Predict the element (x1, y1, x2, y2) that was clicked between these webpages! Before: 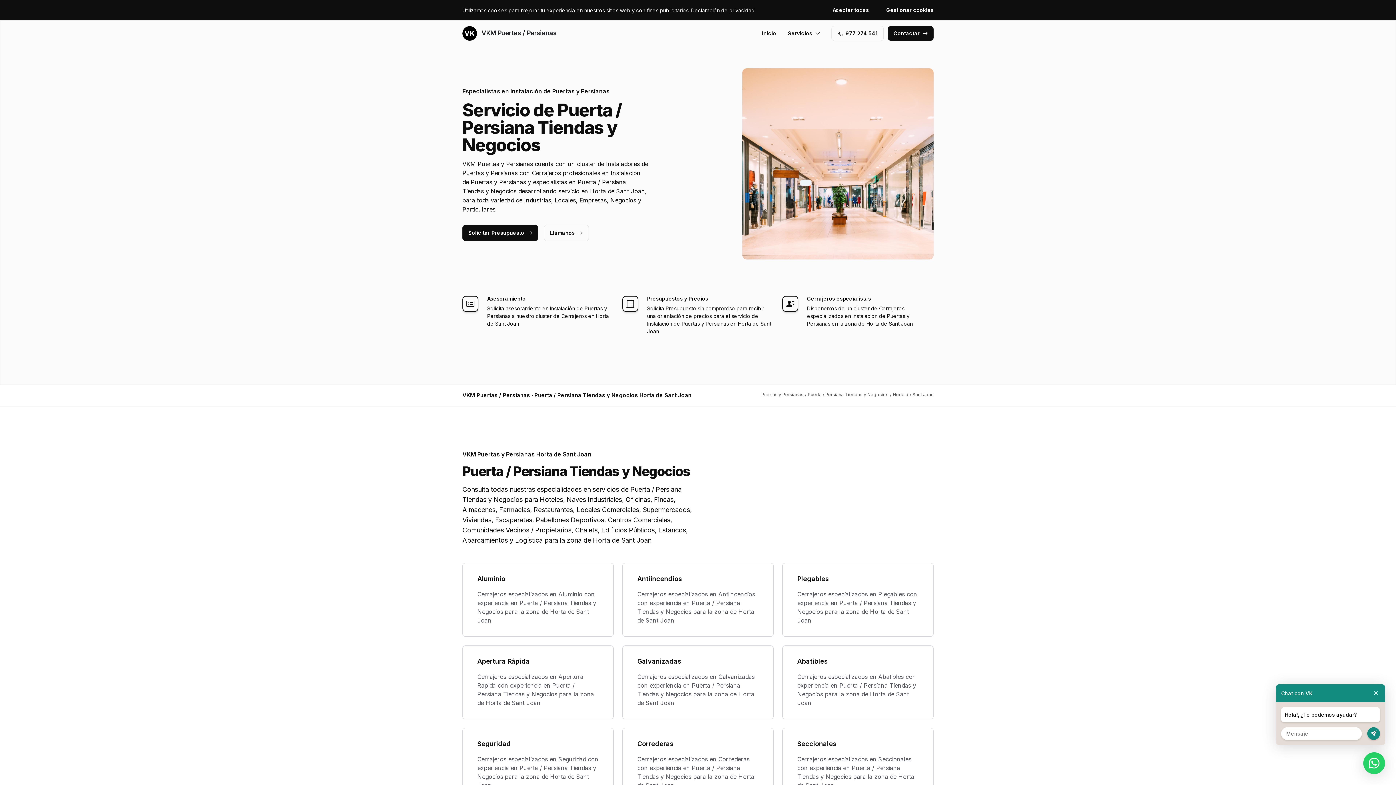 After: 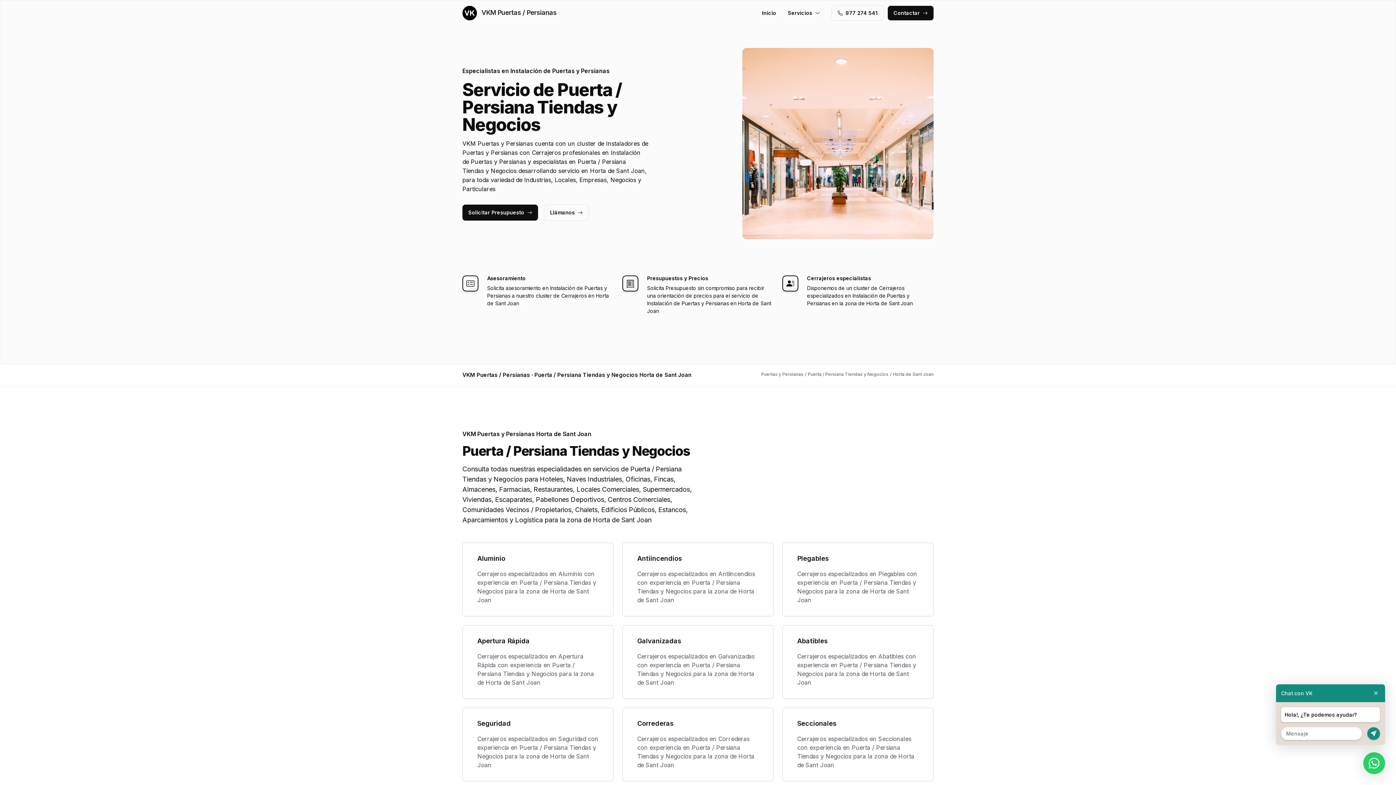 Action: bbox: (832, 2, 874, 17) label: Aceptar todas